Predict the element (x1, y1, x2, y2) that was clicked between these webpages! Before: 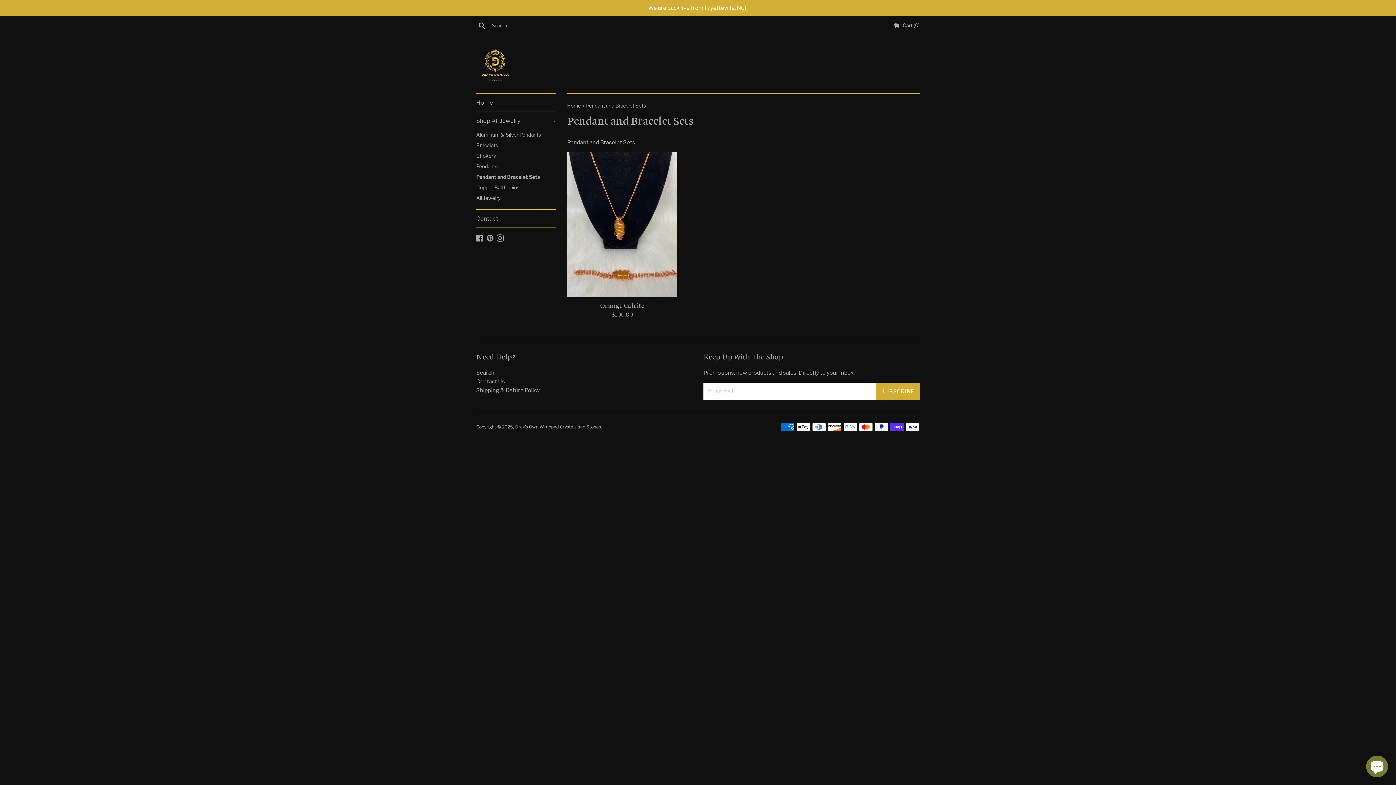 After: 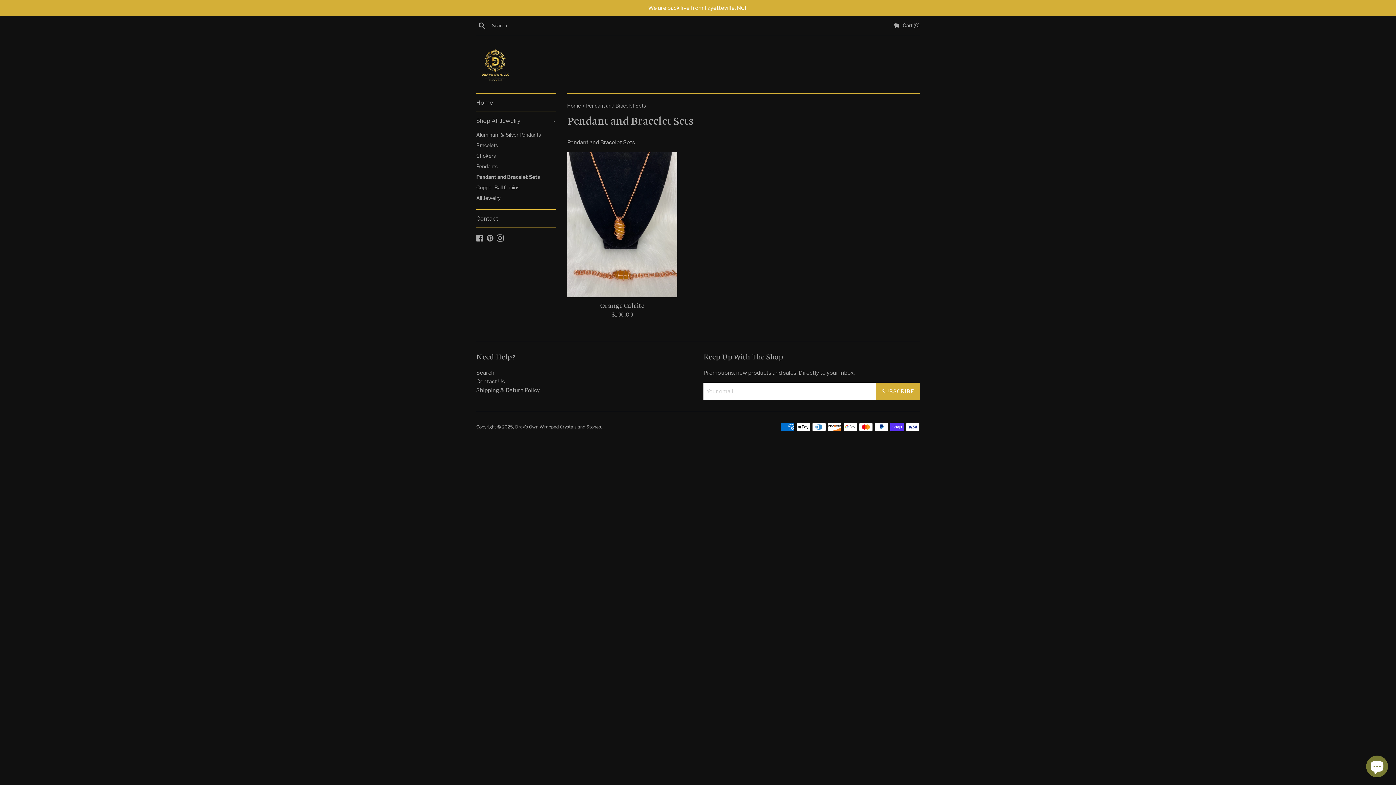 Action: label: Pendant and Bracelet Sets bbox: (476, 172, 556, 182)